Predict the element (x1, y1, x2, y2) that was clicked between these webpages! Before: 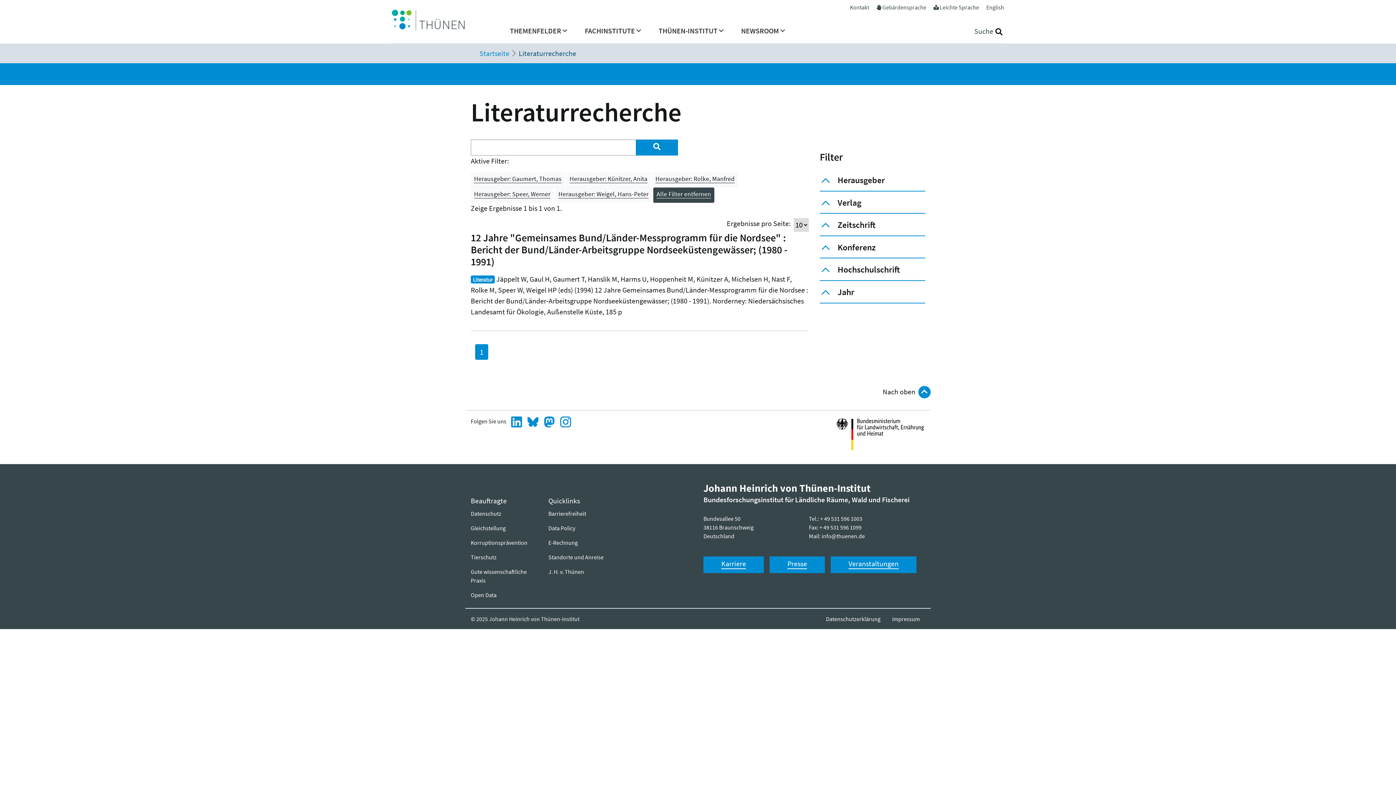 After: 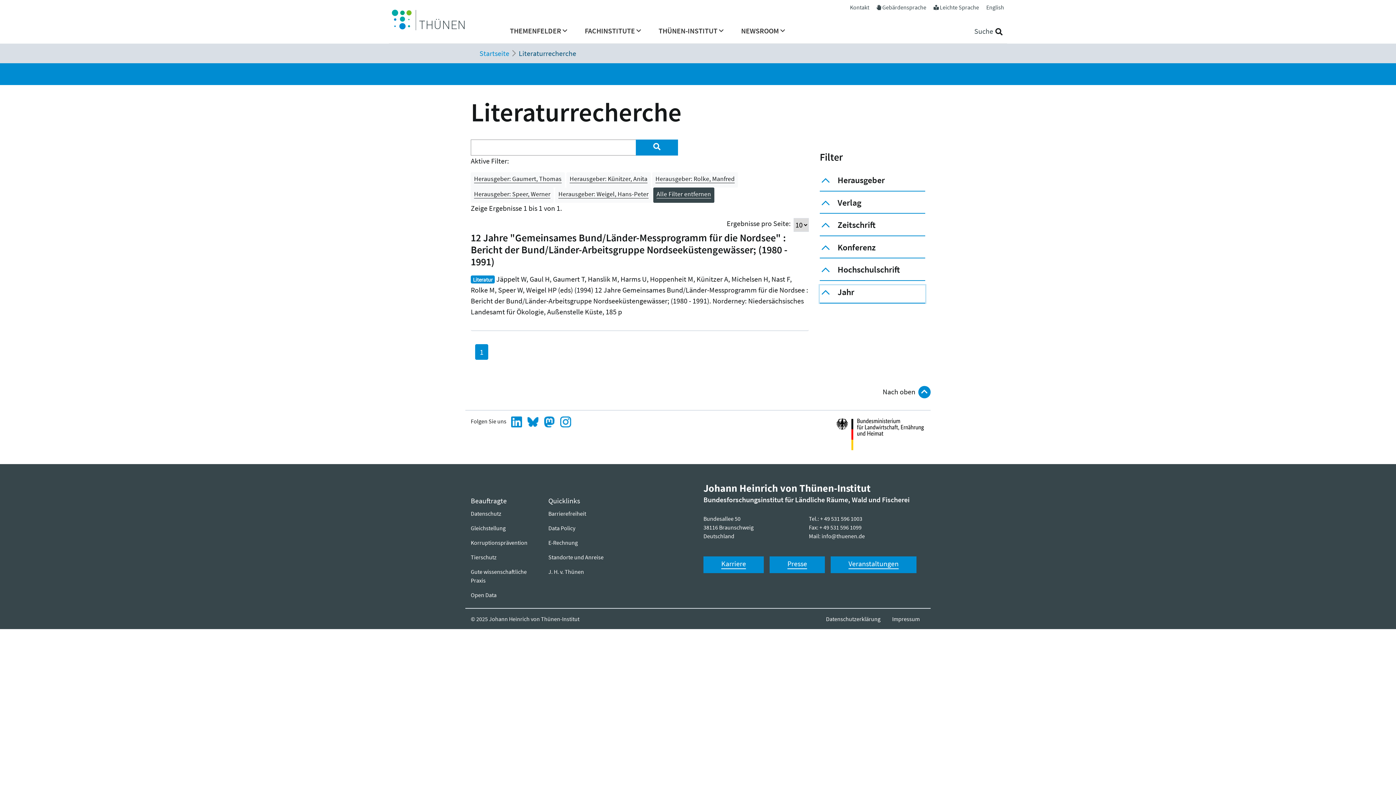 Action: label: Jahr bbox: (820, 285, 925, 302)